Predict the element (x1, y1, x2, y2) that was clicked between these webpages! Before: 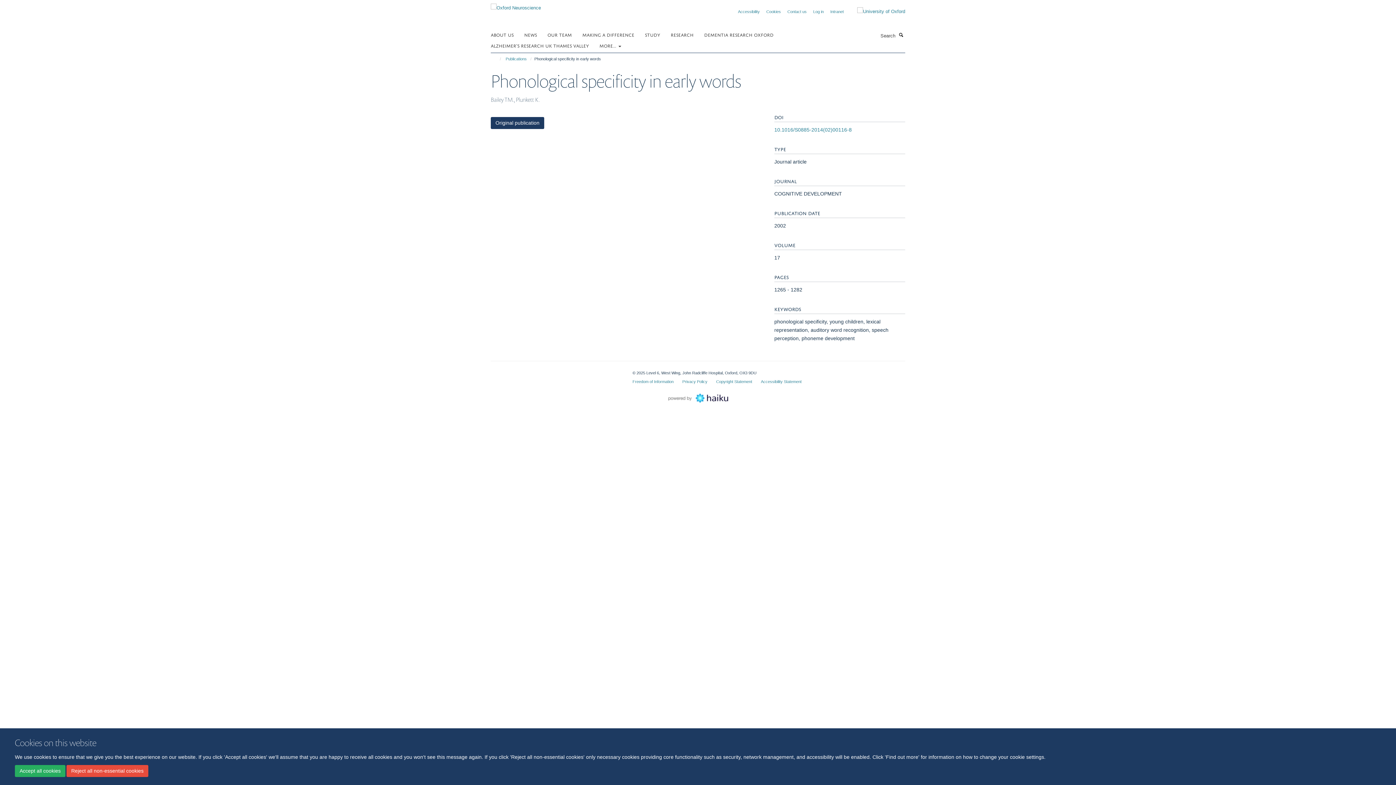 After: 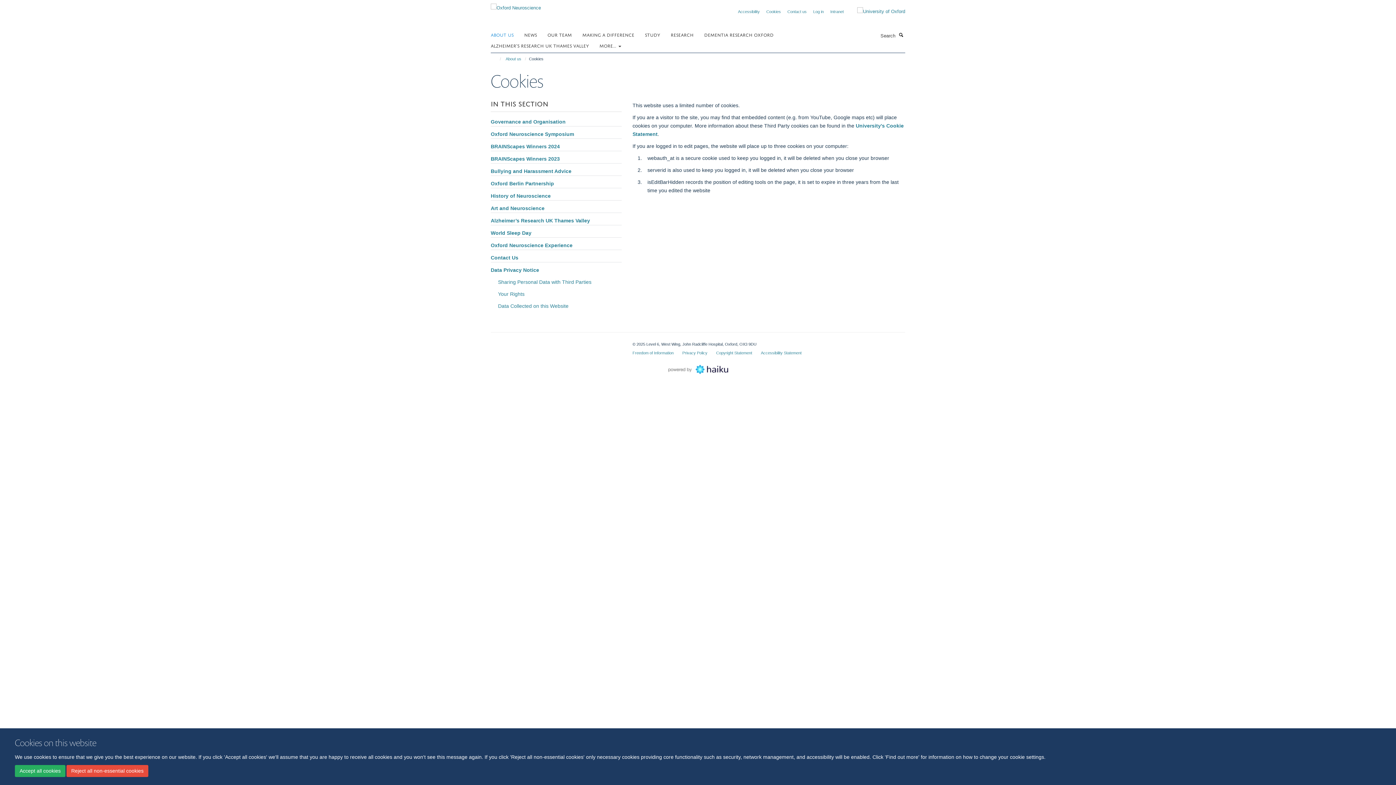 Action: bbox: (766, 9, 781, 13) label: Cookies